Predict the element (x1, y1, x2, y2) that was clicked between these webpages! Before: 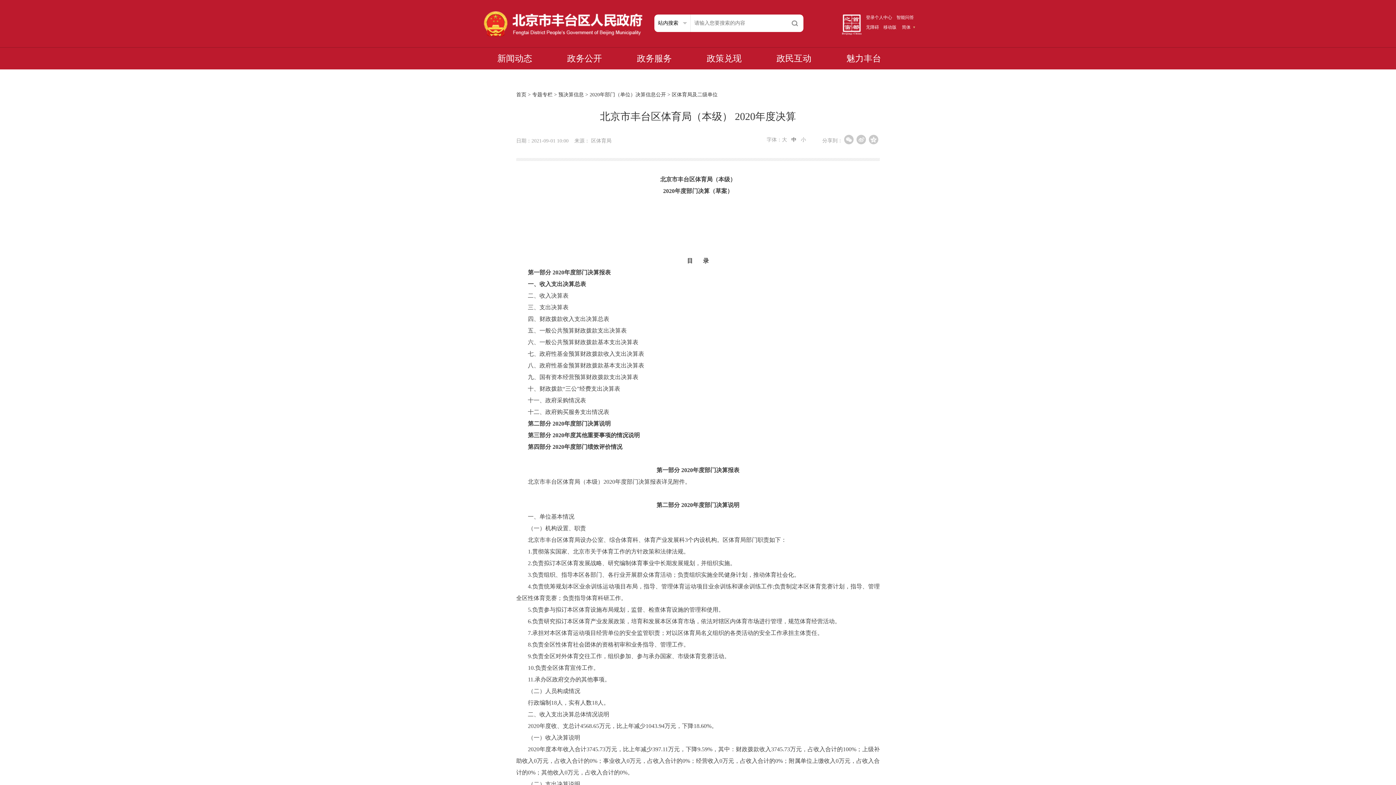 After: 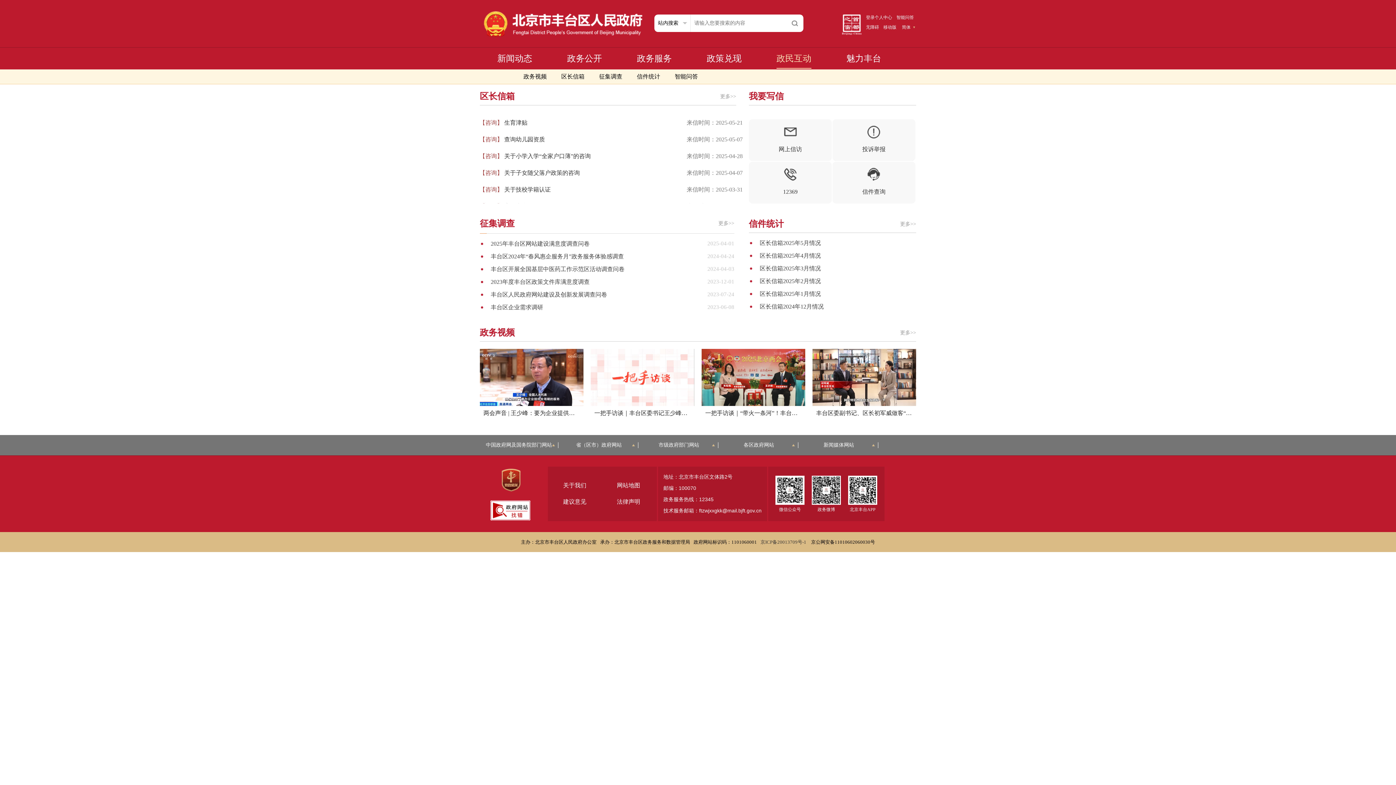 Action: bbox: (776, 53, 811, 68) label: 政民互动